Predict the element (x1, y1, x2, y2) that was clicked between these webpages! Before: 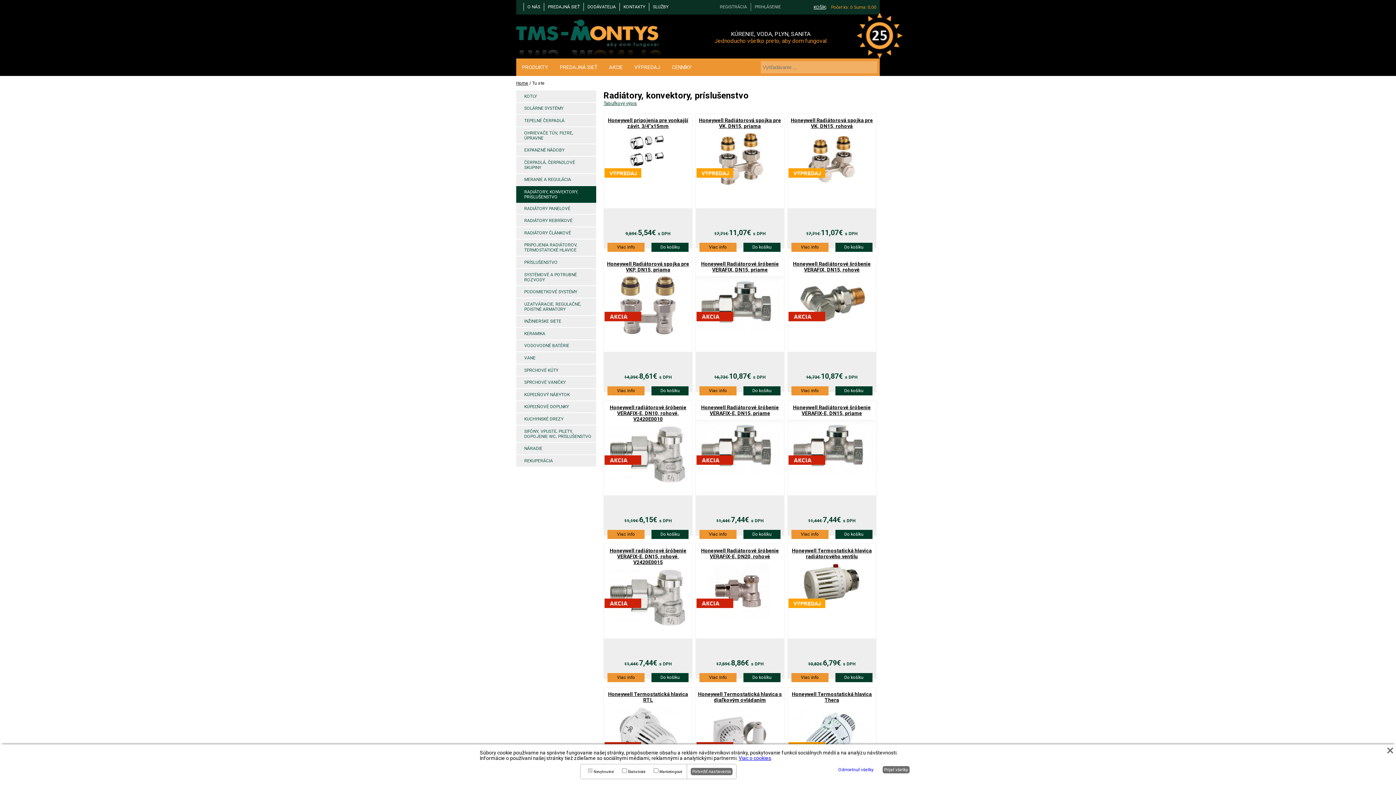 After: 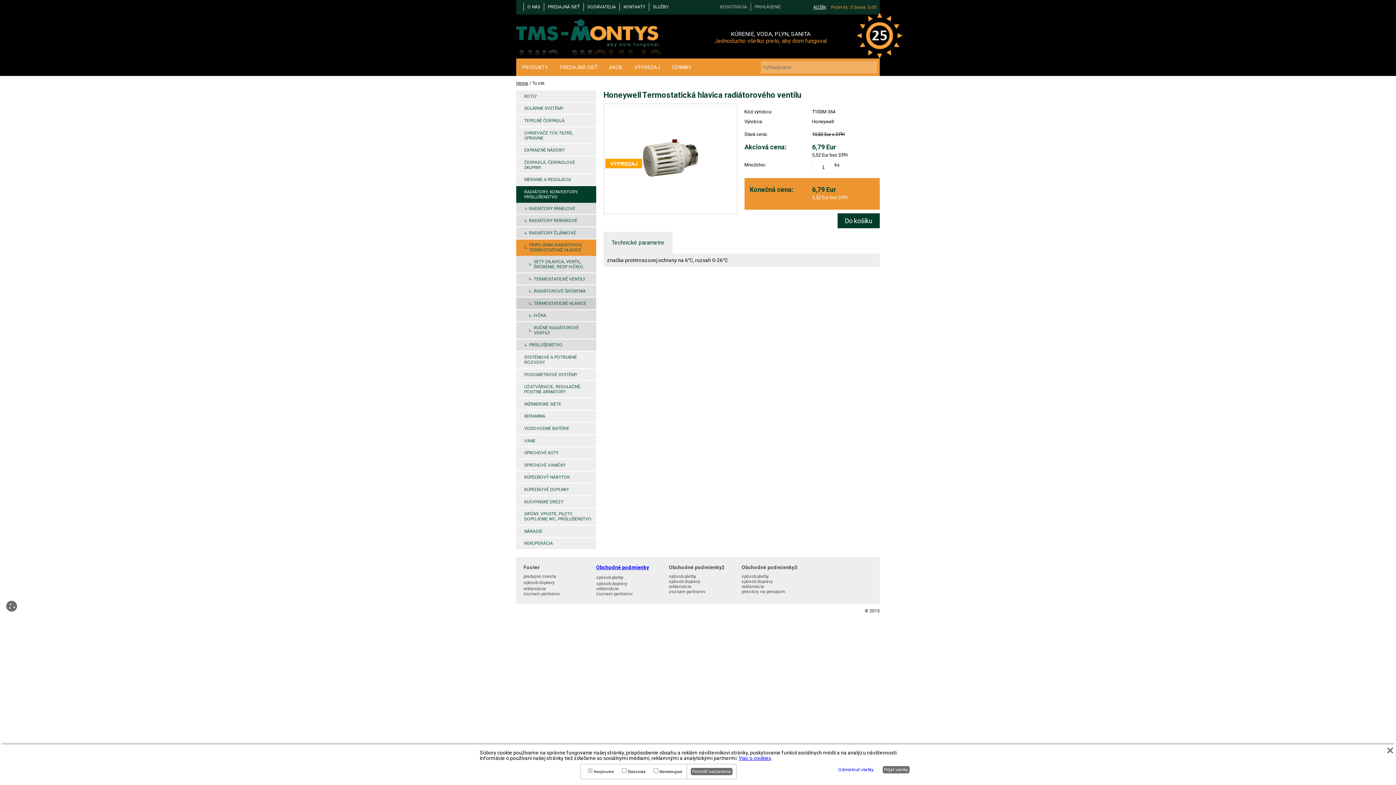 Action: label: Honeywell Termostatická hlavica radiátorového ventilu bbox: (787, 548, 876, 559)